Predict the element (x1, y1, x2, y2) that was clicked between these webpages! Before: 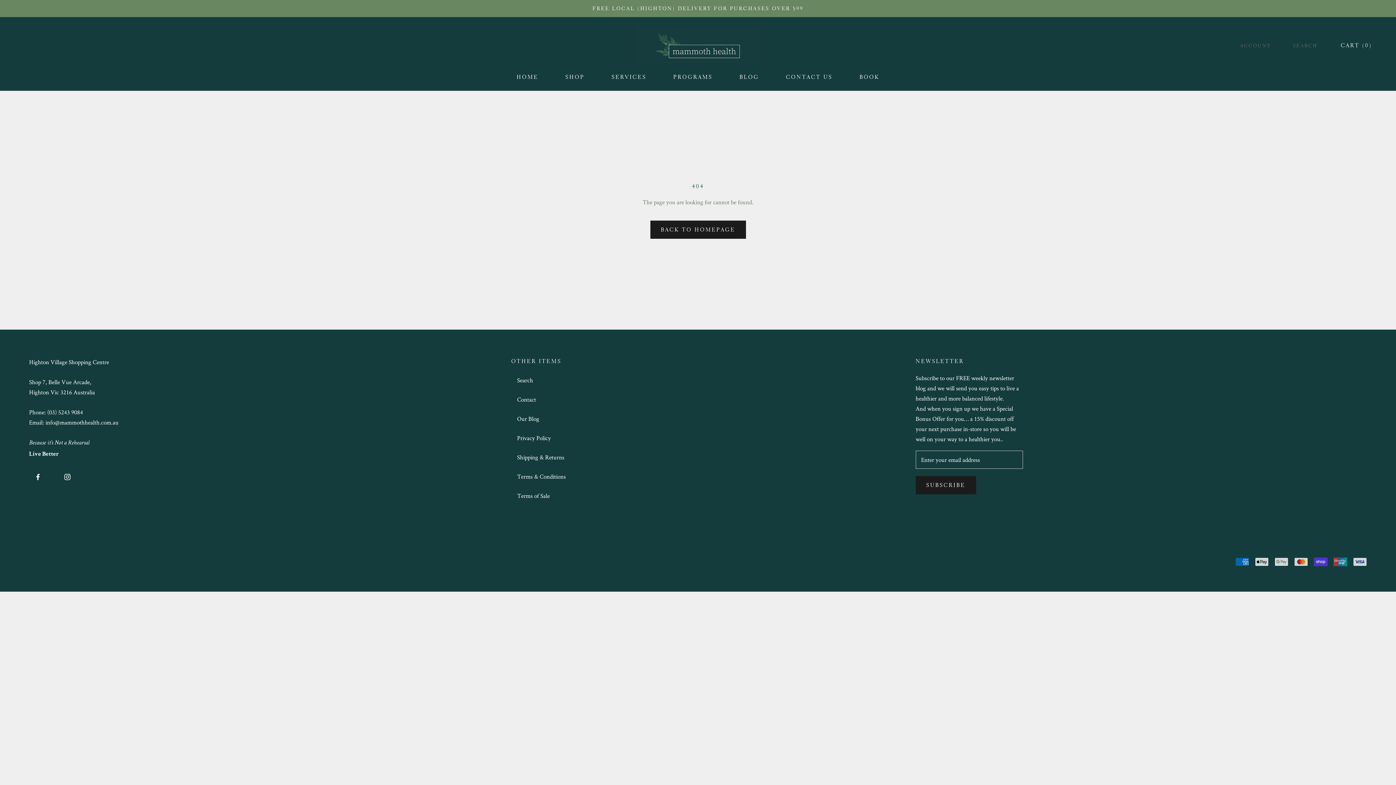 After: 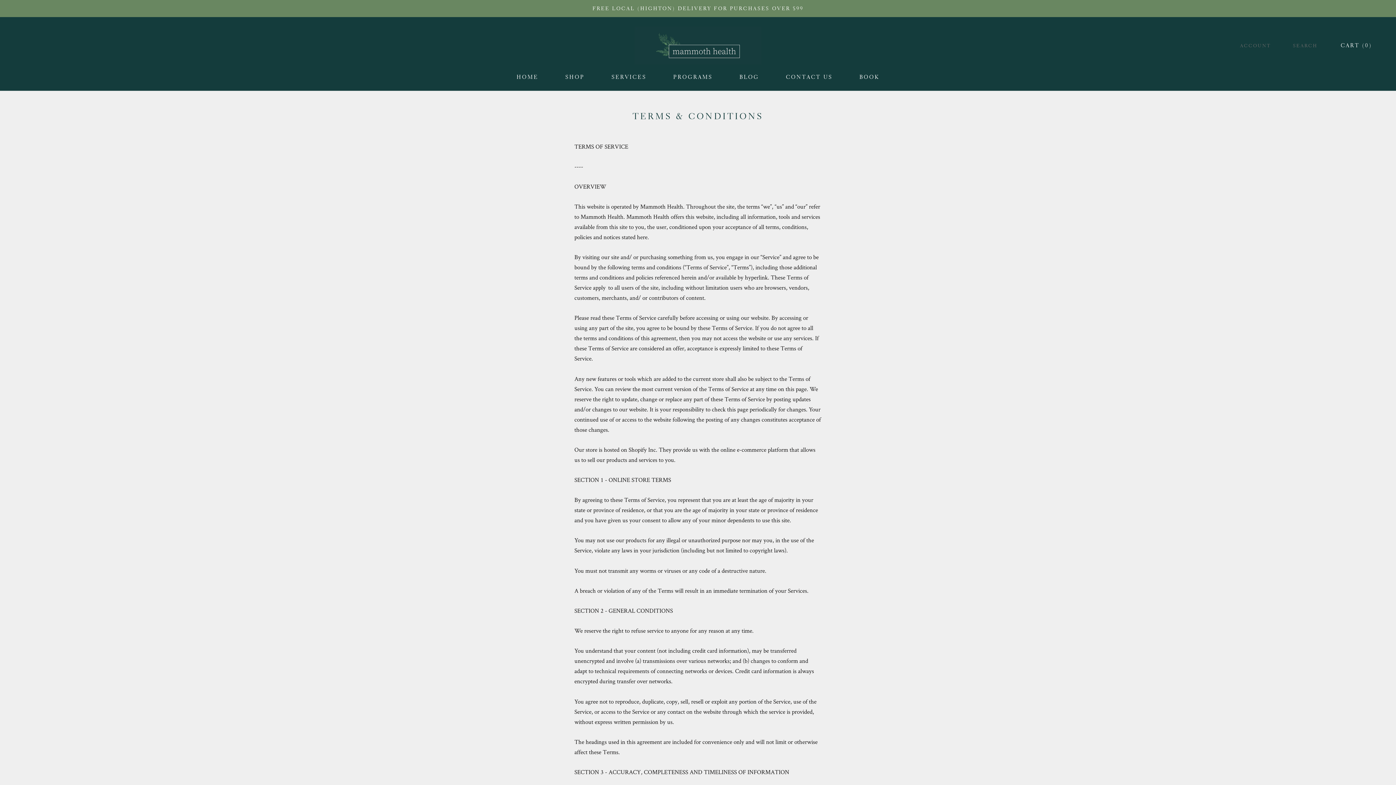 Action: bbox: (511, 469, 571, 484) label: Terms & Conditions